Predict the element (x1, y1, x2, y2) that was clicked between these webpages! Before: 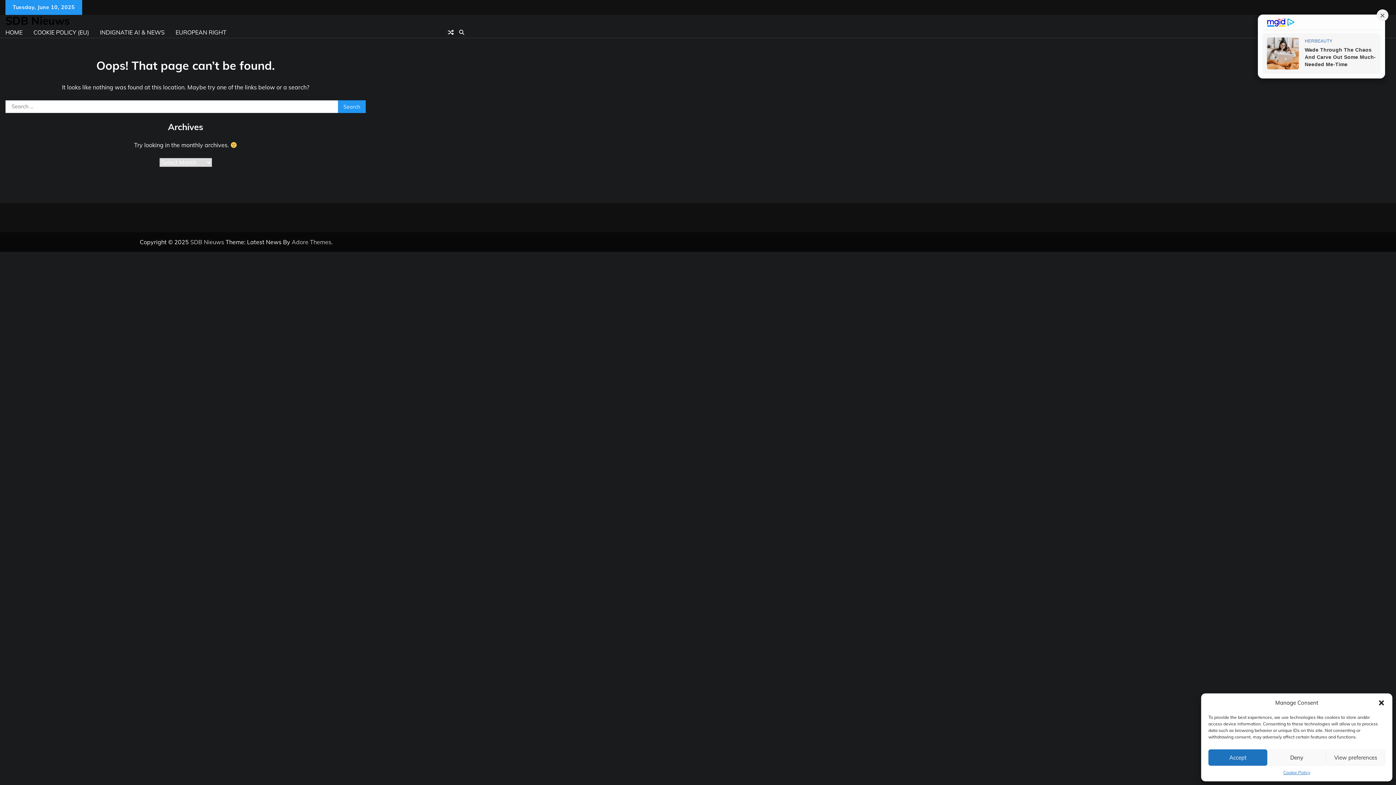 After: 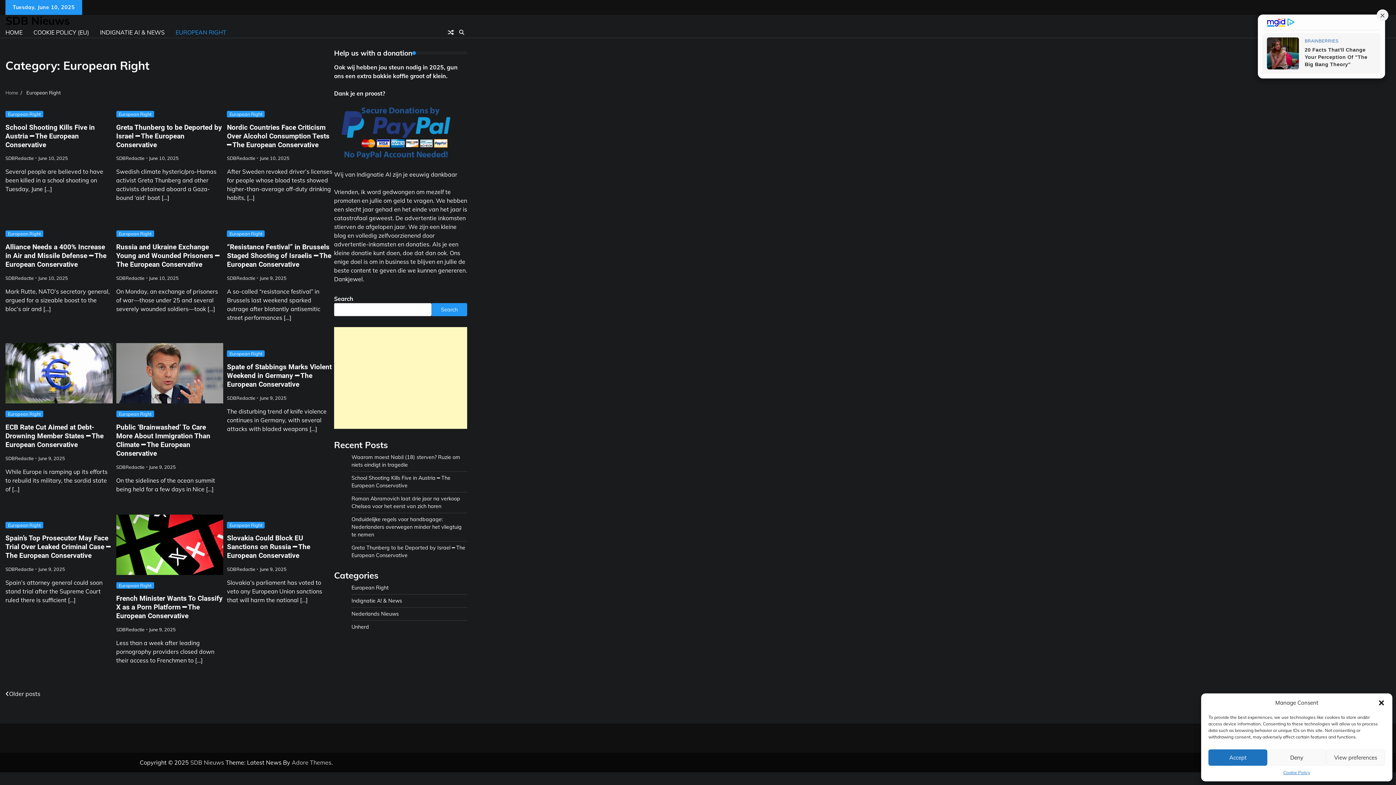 Action: label: EUROPEAN RIGHT bbox: (170, 23, 232, 41)